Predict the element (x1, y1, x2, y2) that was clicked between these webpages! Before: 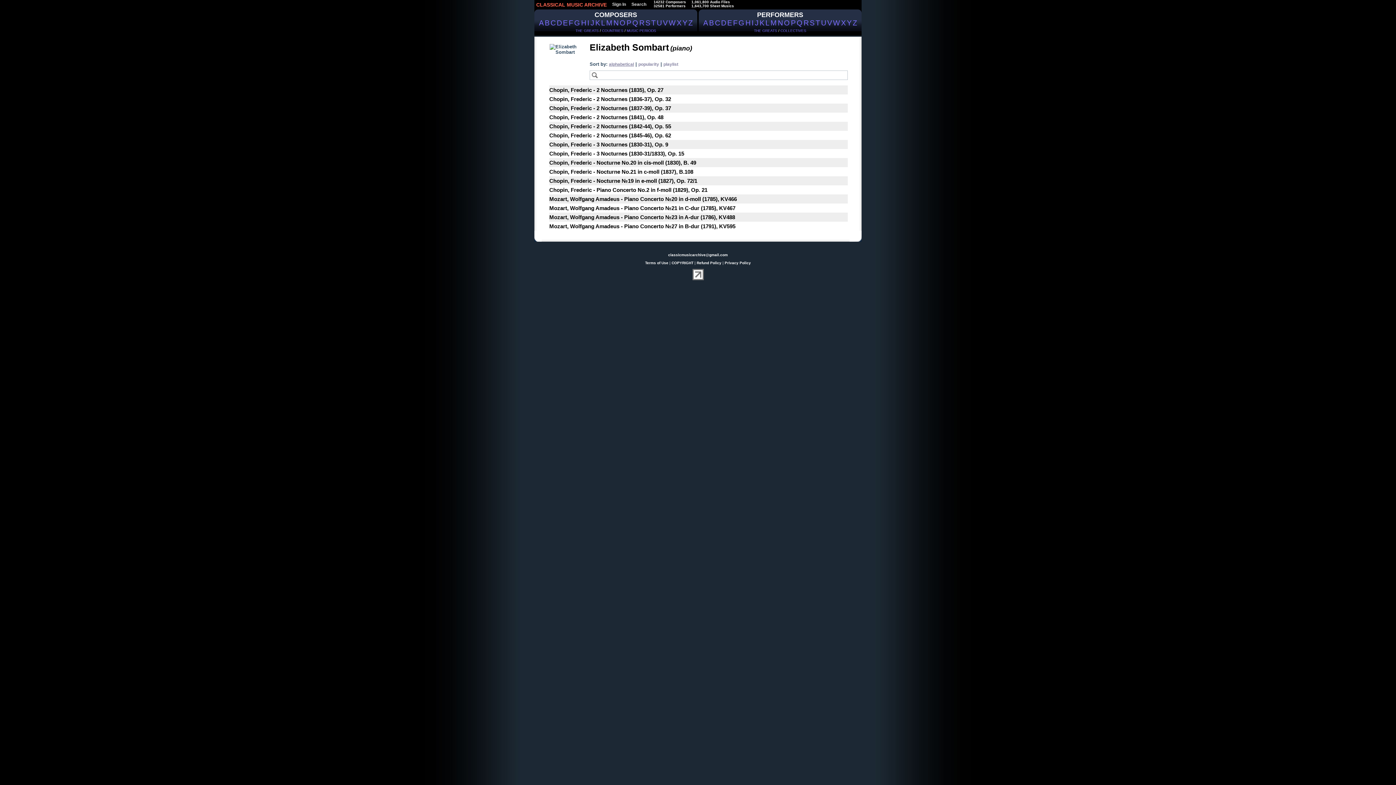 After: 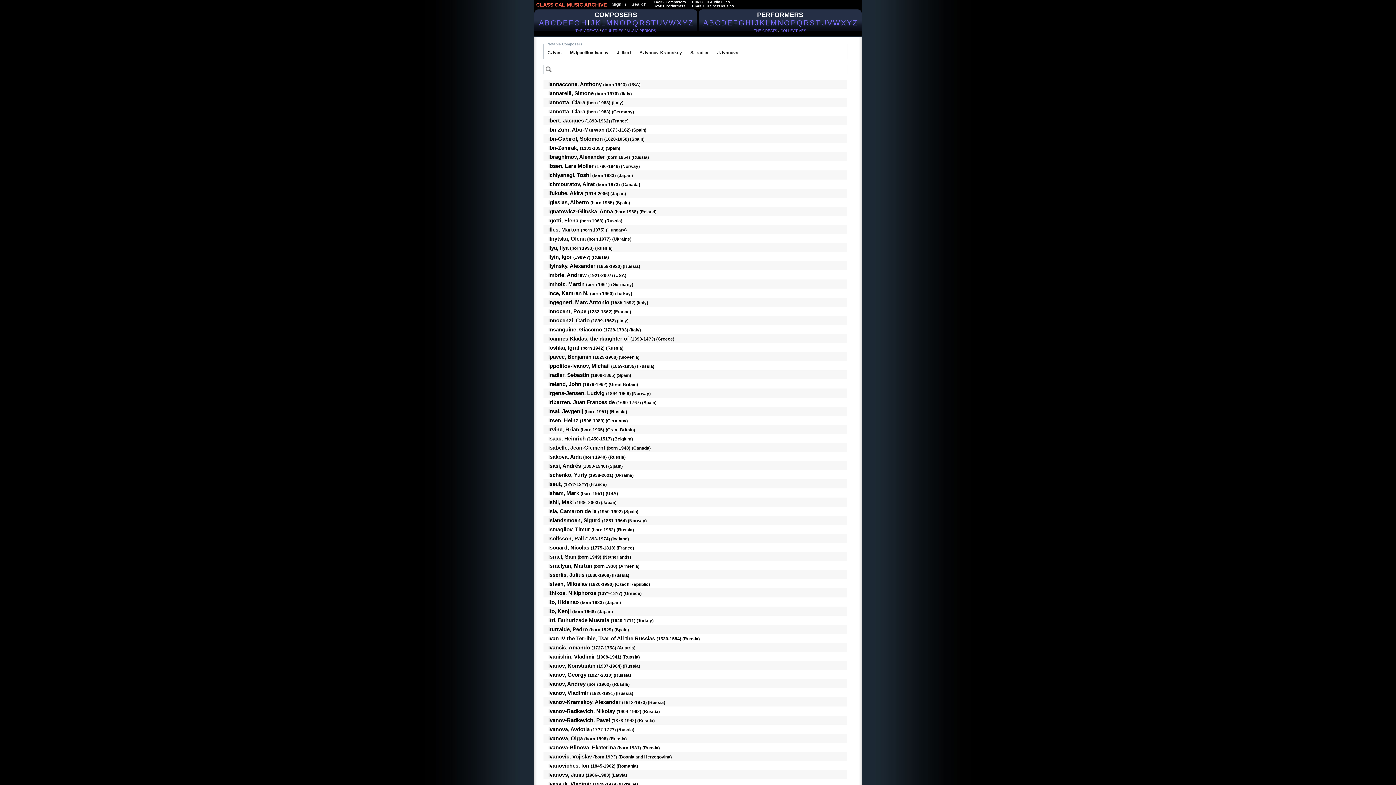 Action: bbox: (587, 18, 589, 26) label: I